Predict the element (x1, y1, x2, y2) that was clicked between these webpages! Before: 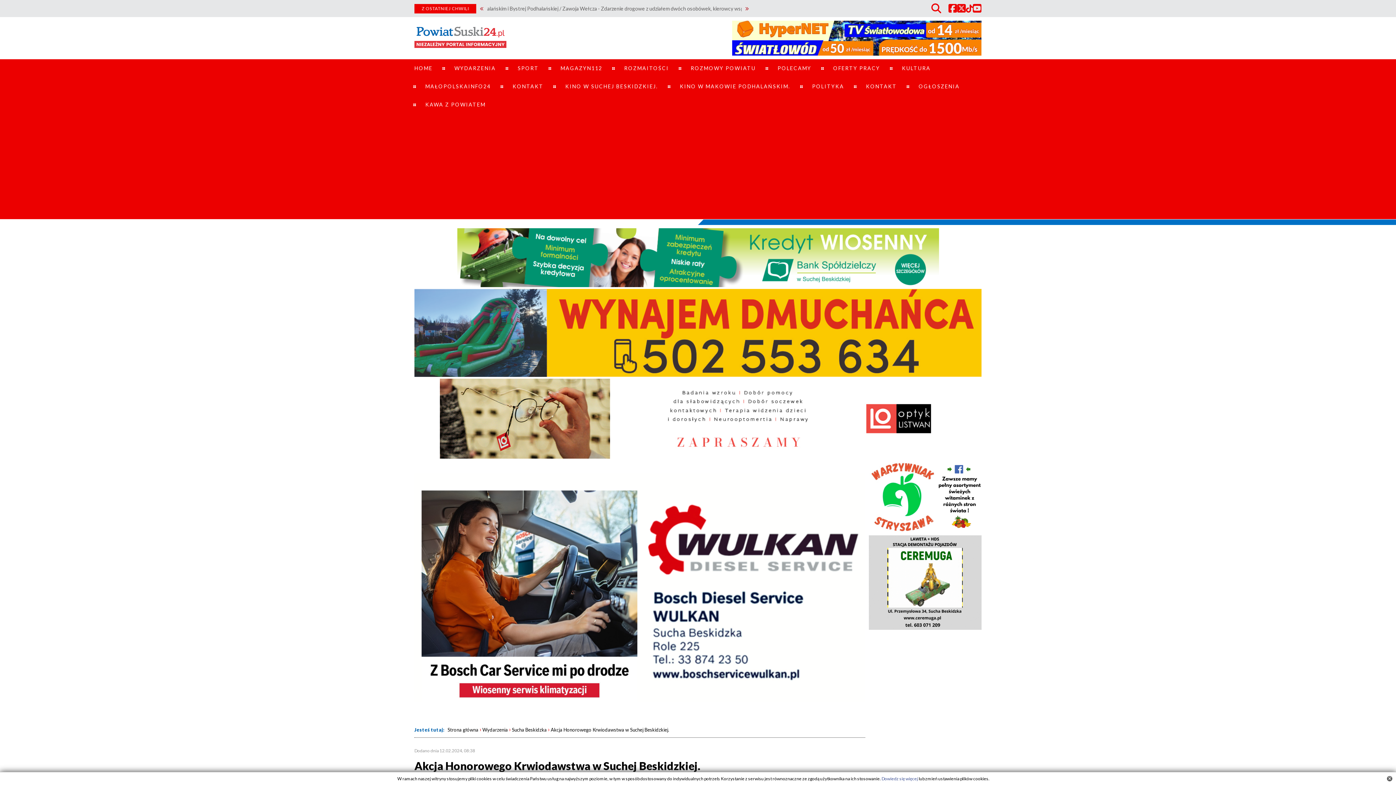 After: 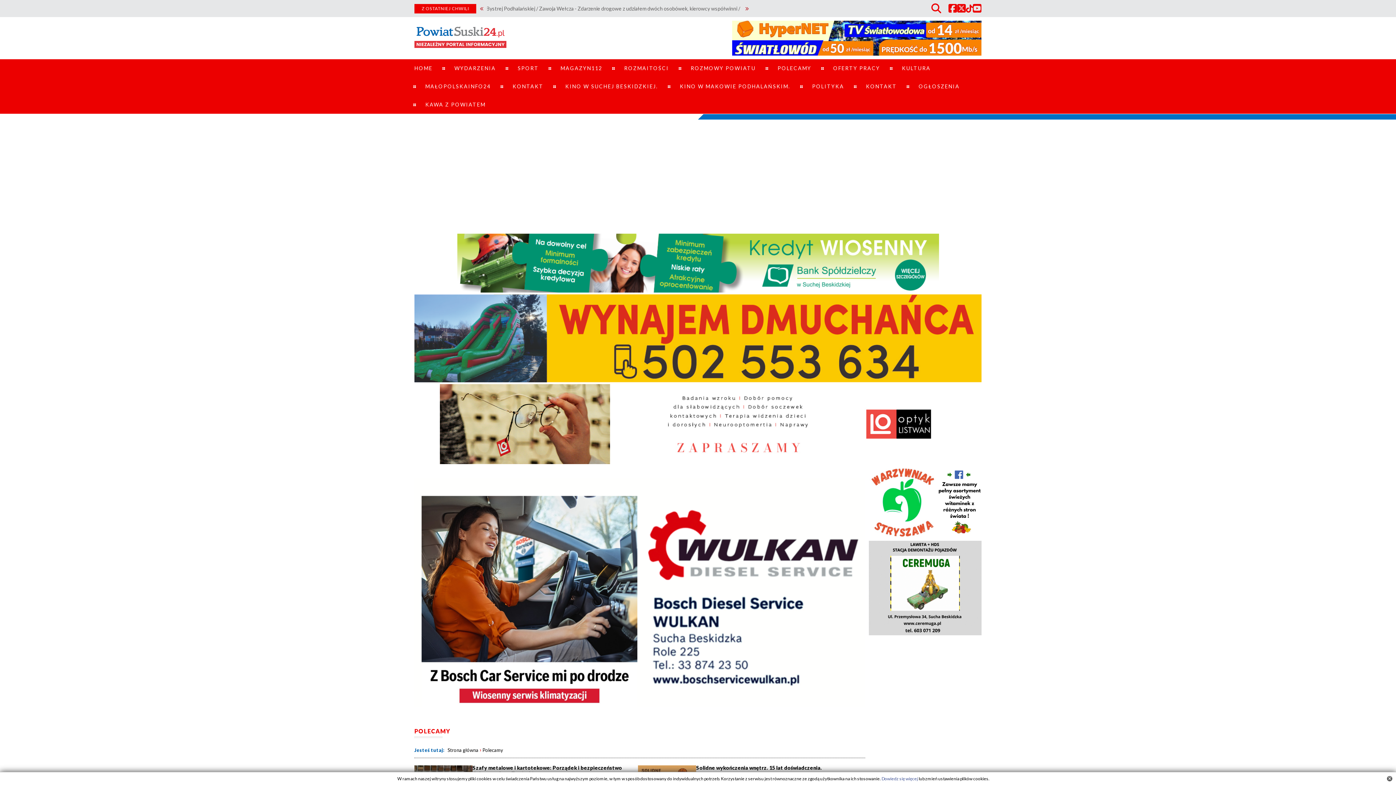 Action: bbox: (766, 59, 822, 77) label: POLECAMY